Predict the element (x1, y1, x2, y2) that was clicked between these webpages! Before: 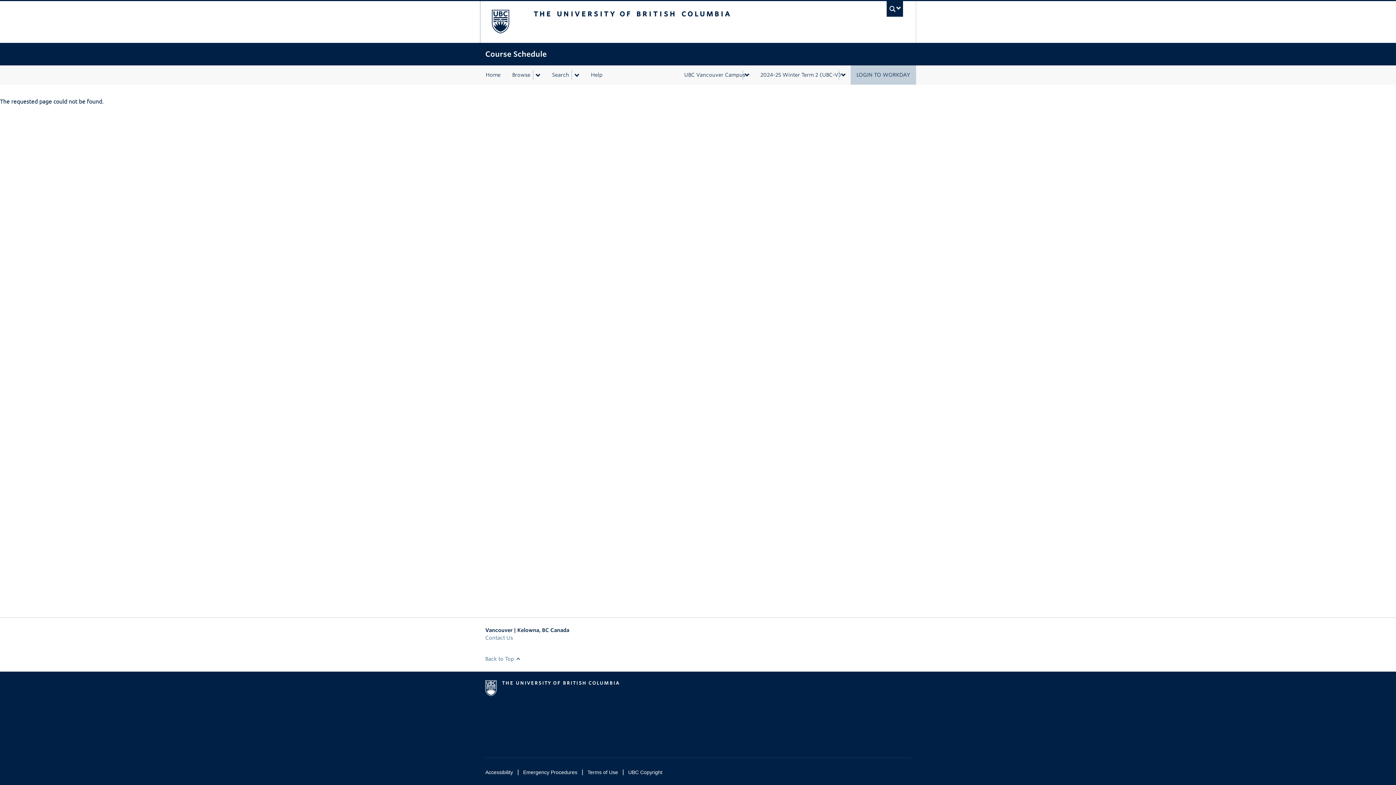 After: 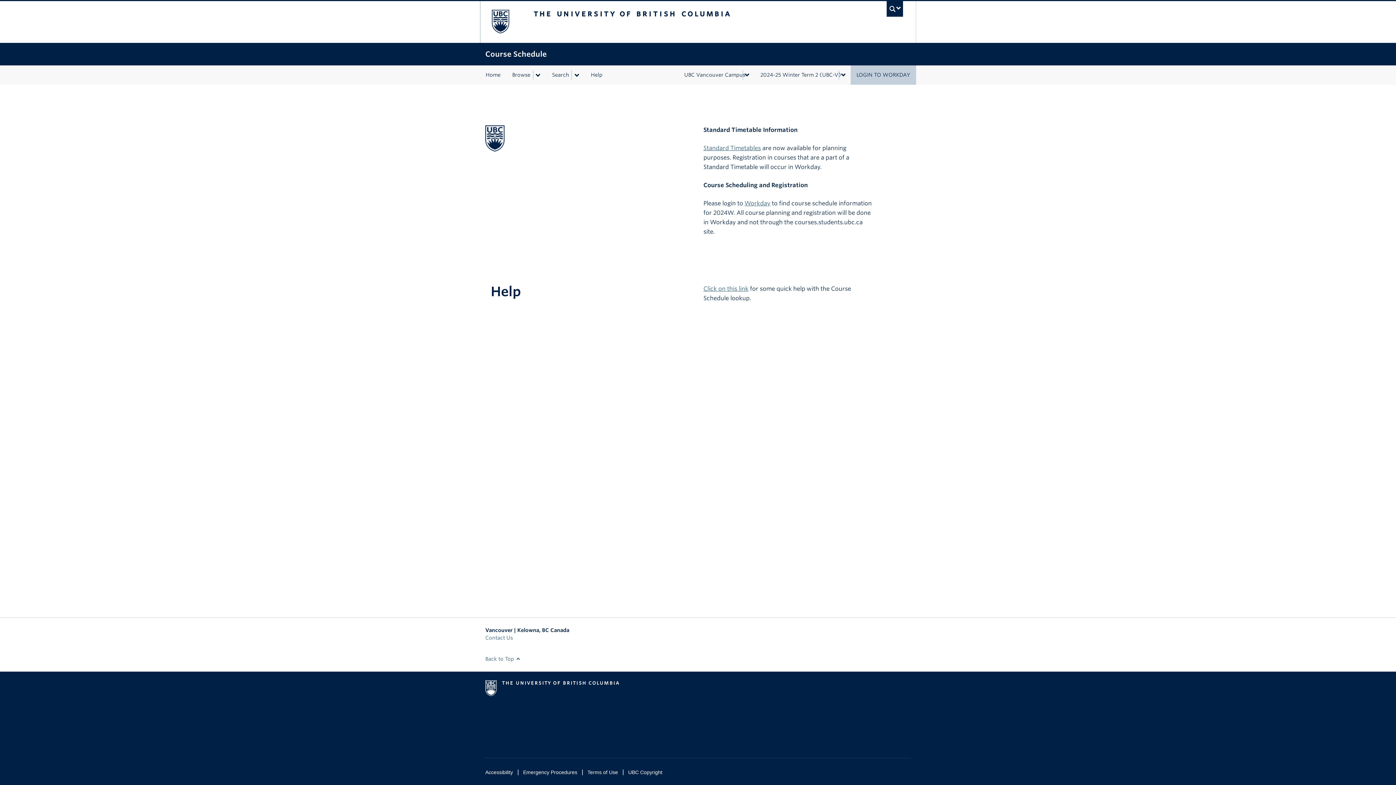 Action: bbox: (485, 680, 619, 696)